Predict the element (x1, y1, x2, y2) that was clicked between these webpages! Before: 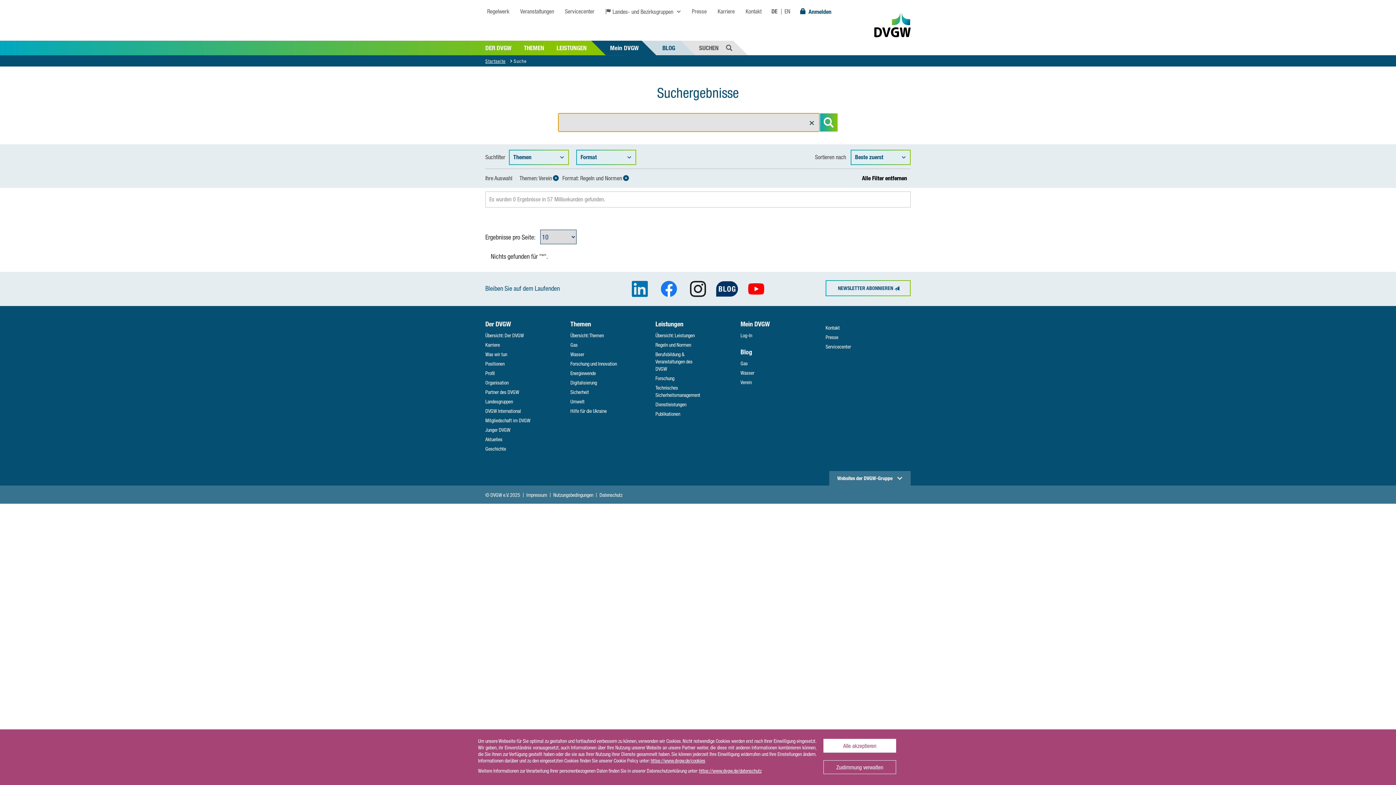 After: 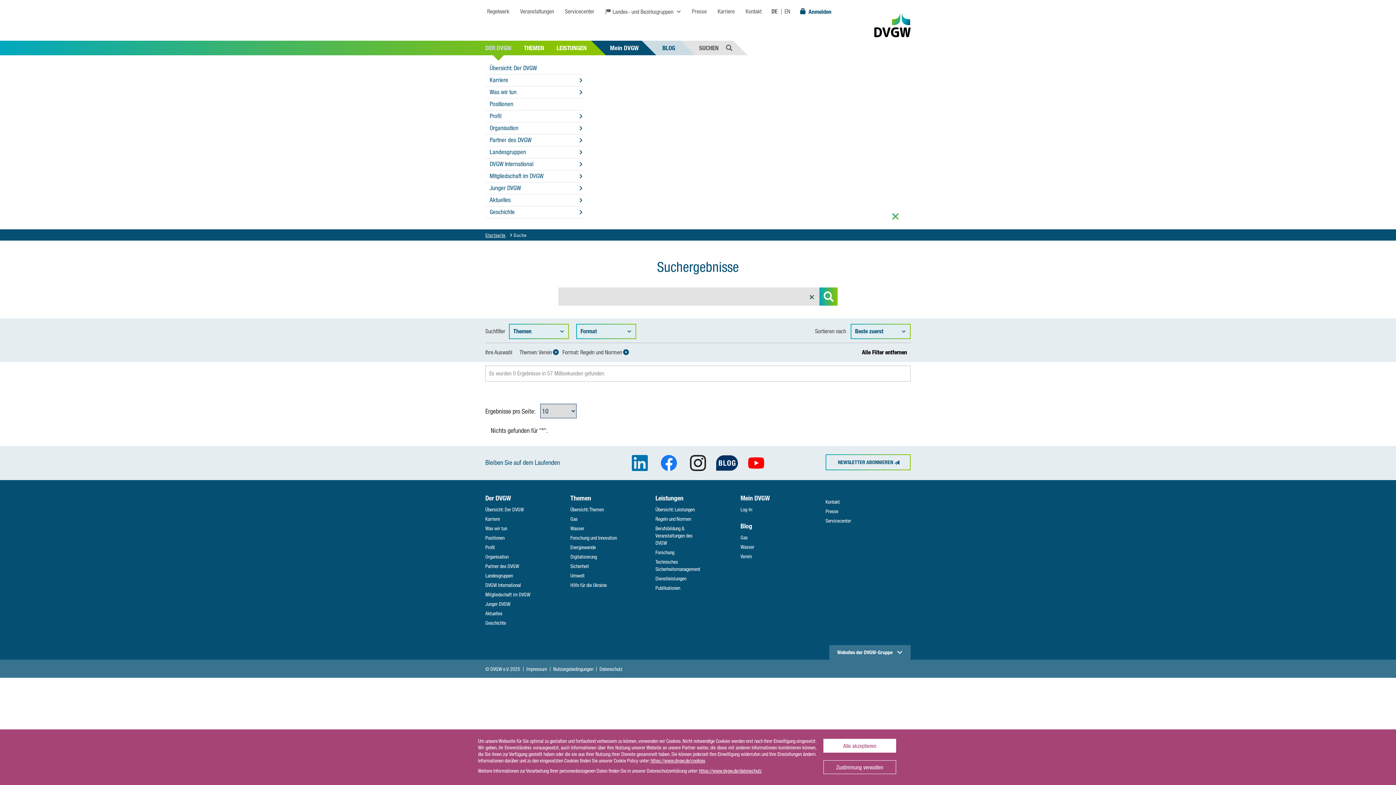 Action: label: DER DVGW bbox: (485, 44, 511, 51)